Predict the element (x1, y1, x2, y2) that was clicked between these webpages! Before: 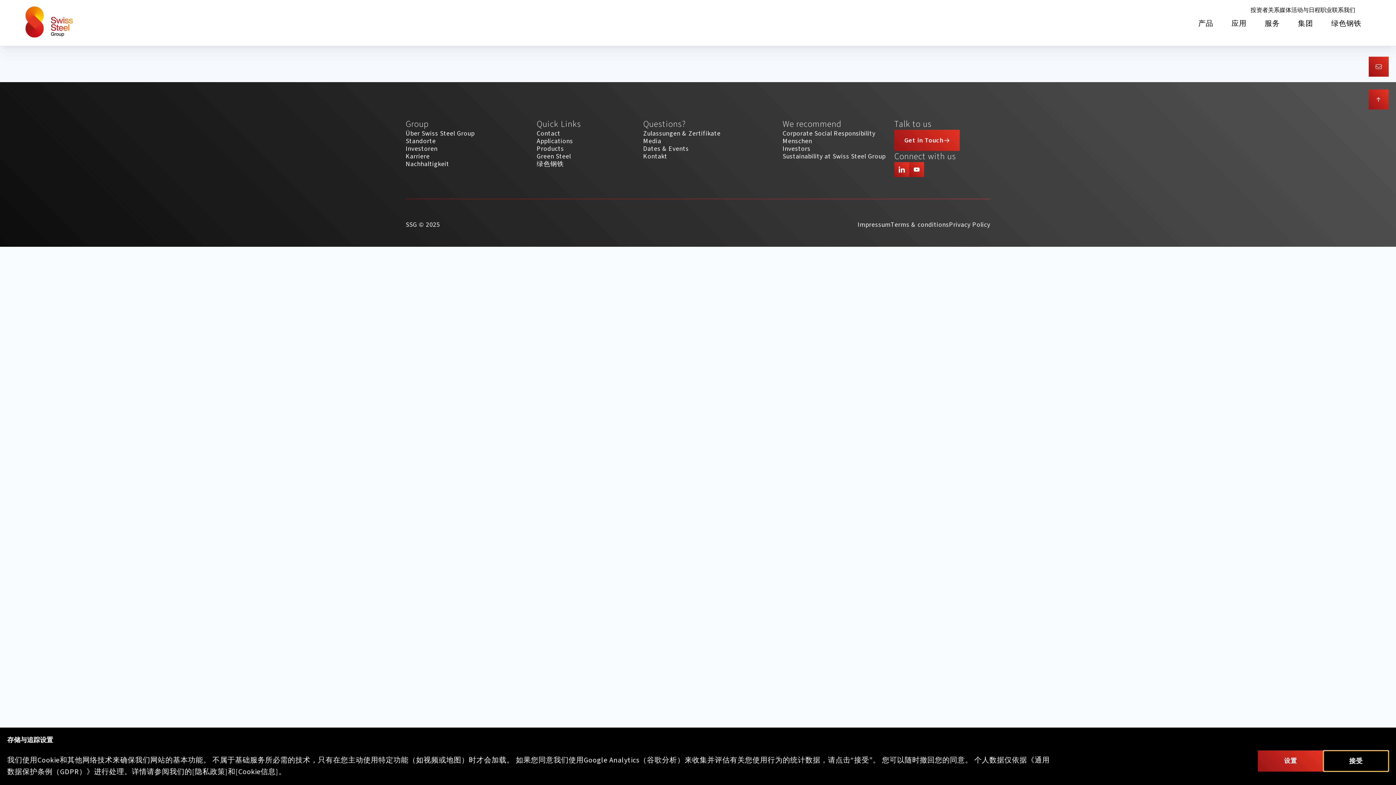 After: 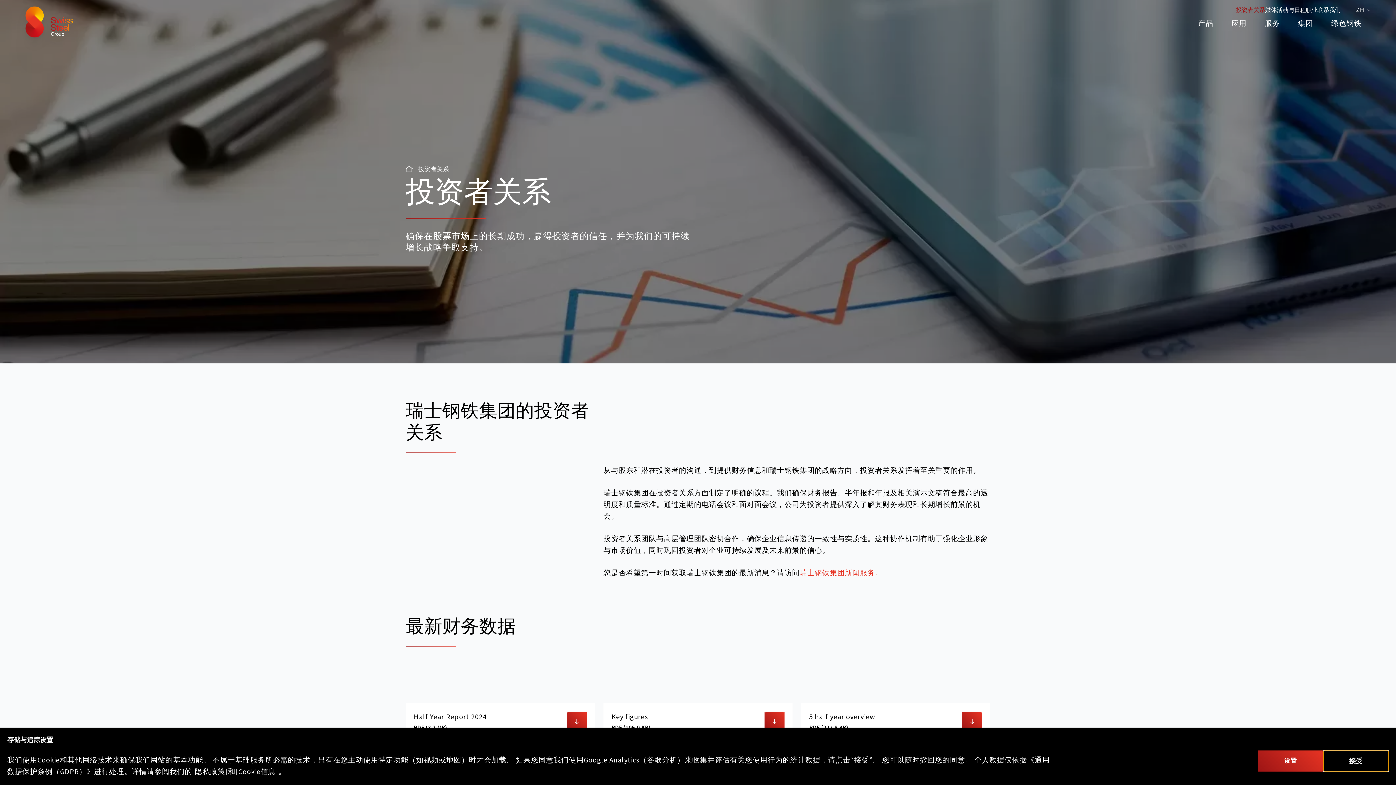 Action: bbox: (1250, 5, 1280, 14) label: 投资者关系